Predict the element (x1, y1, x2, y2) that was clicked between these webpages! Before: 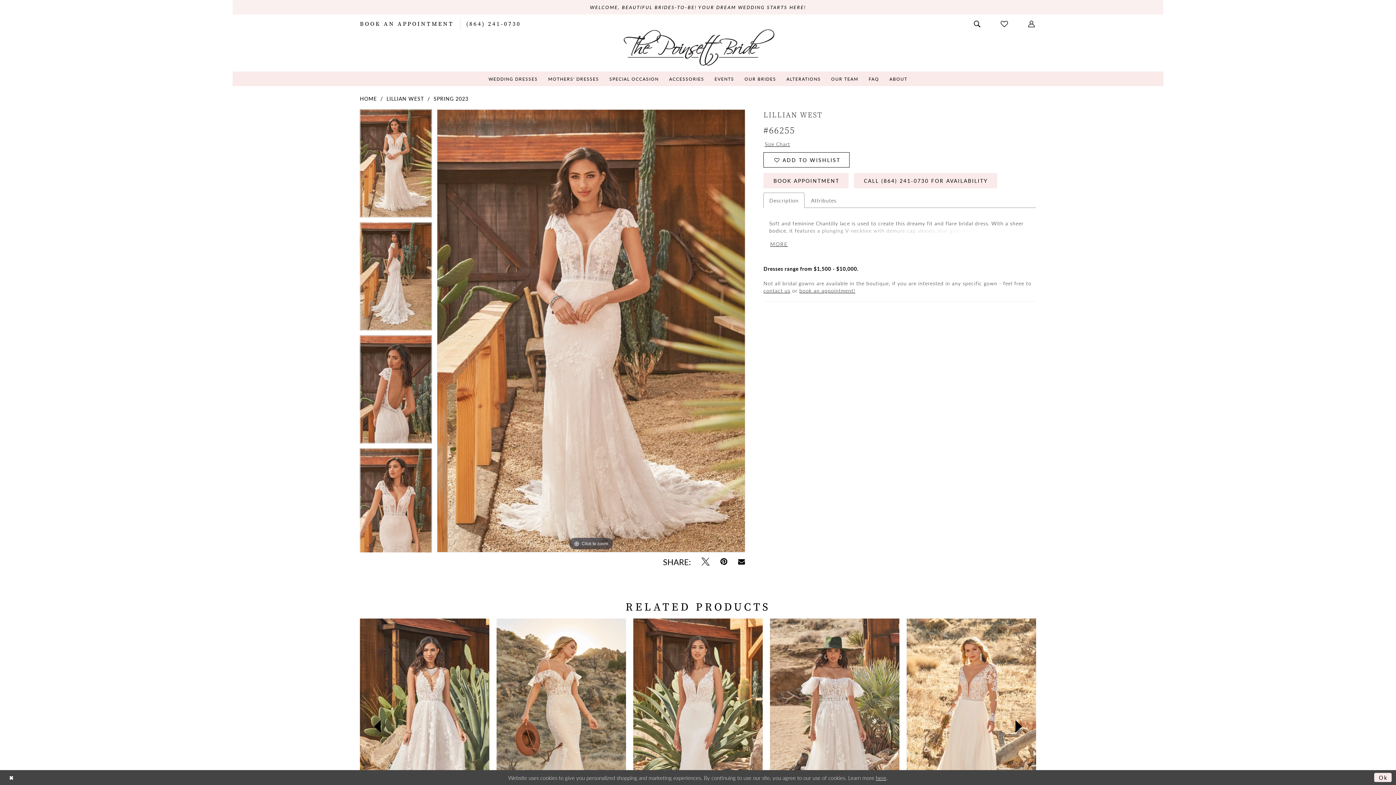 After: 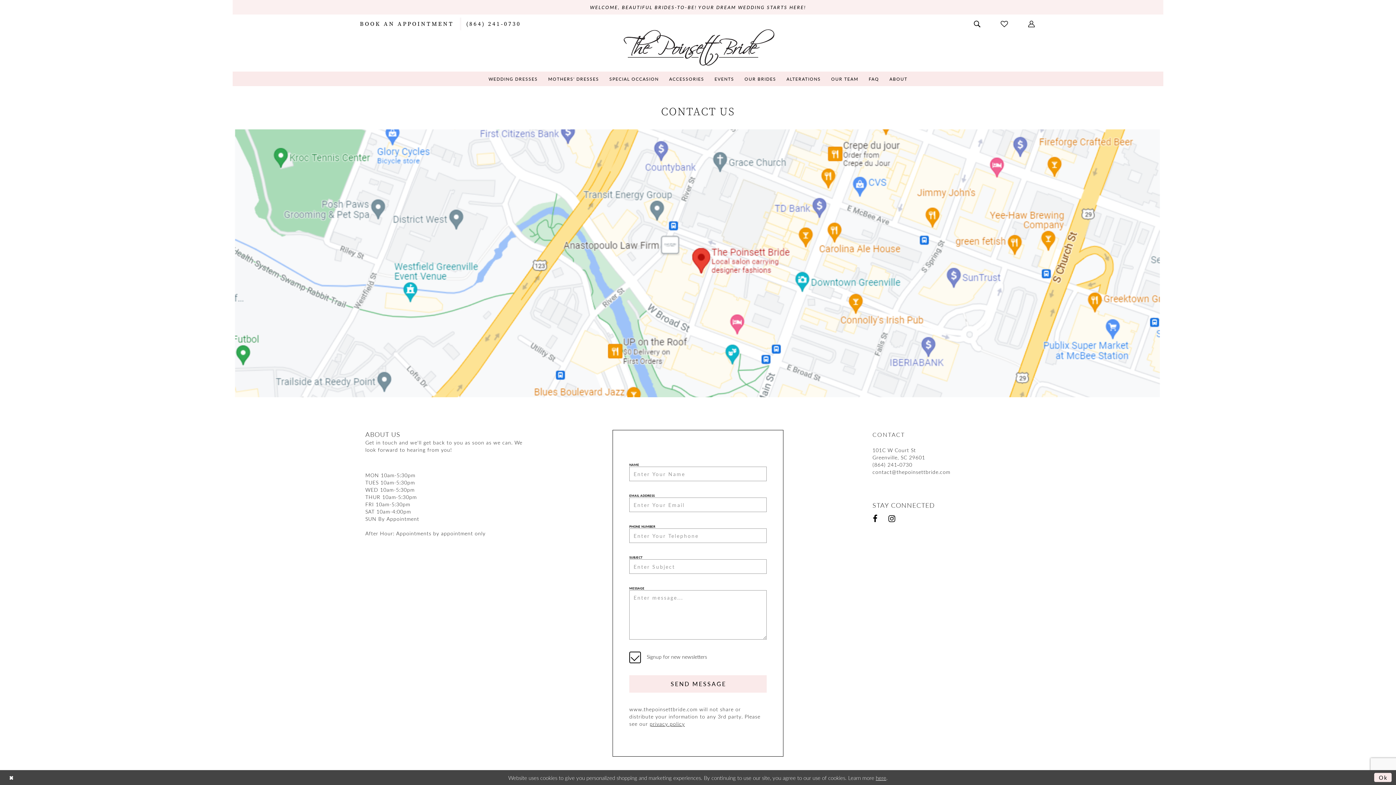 Action: bbox: (763, 286, 790, 294) label: contact us